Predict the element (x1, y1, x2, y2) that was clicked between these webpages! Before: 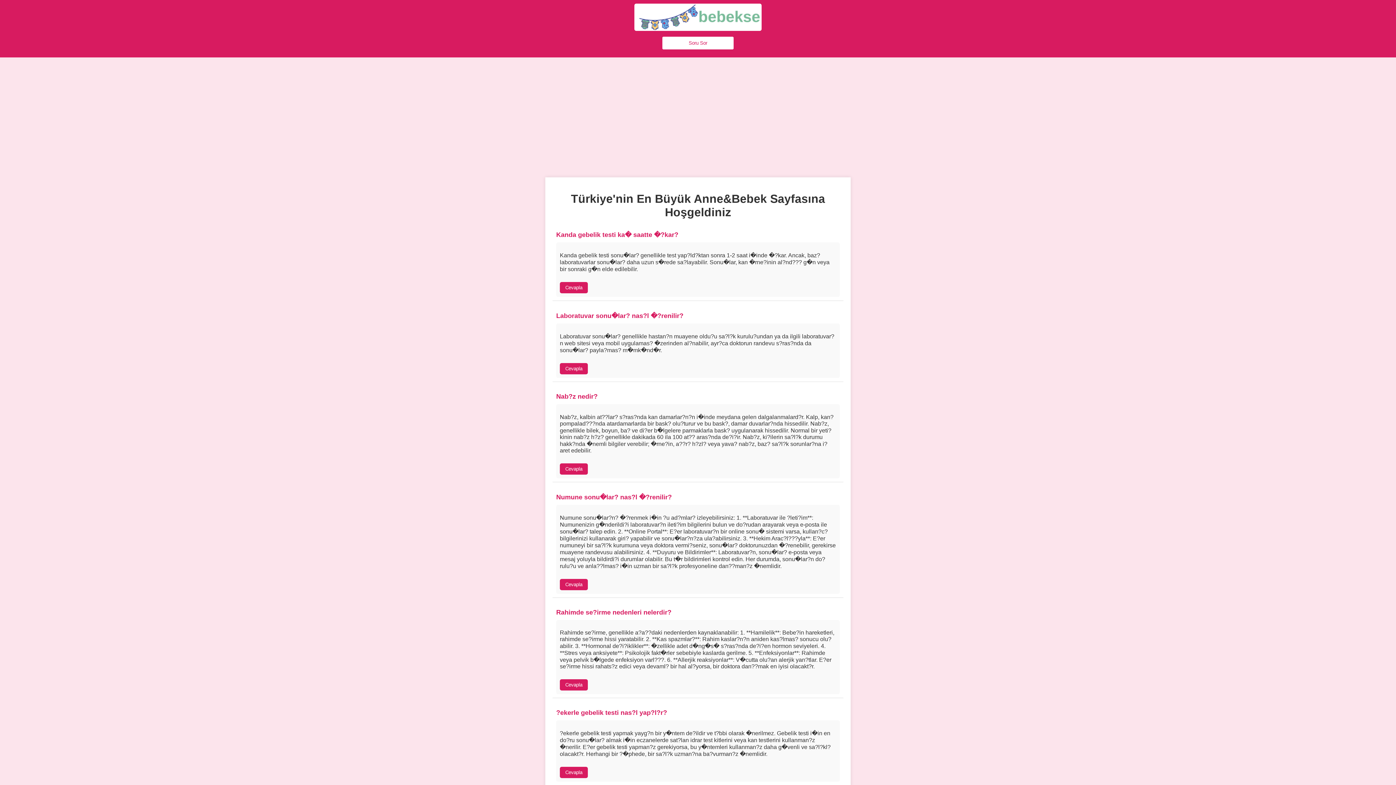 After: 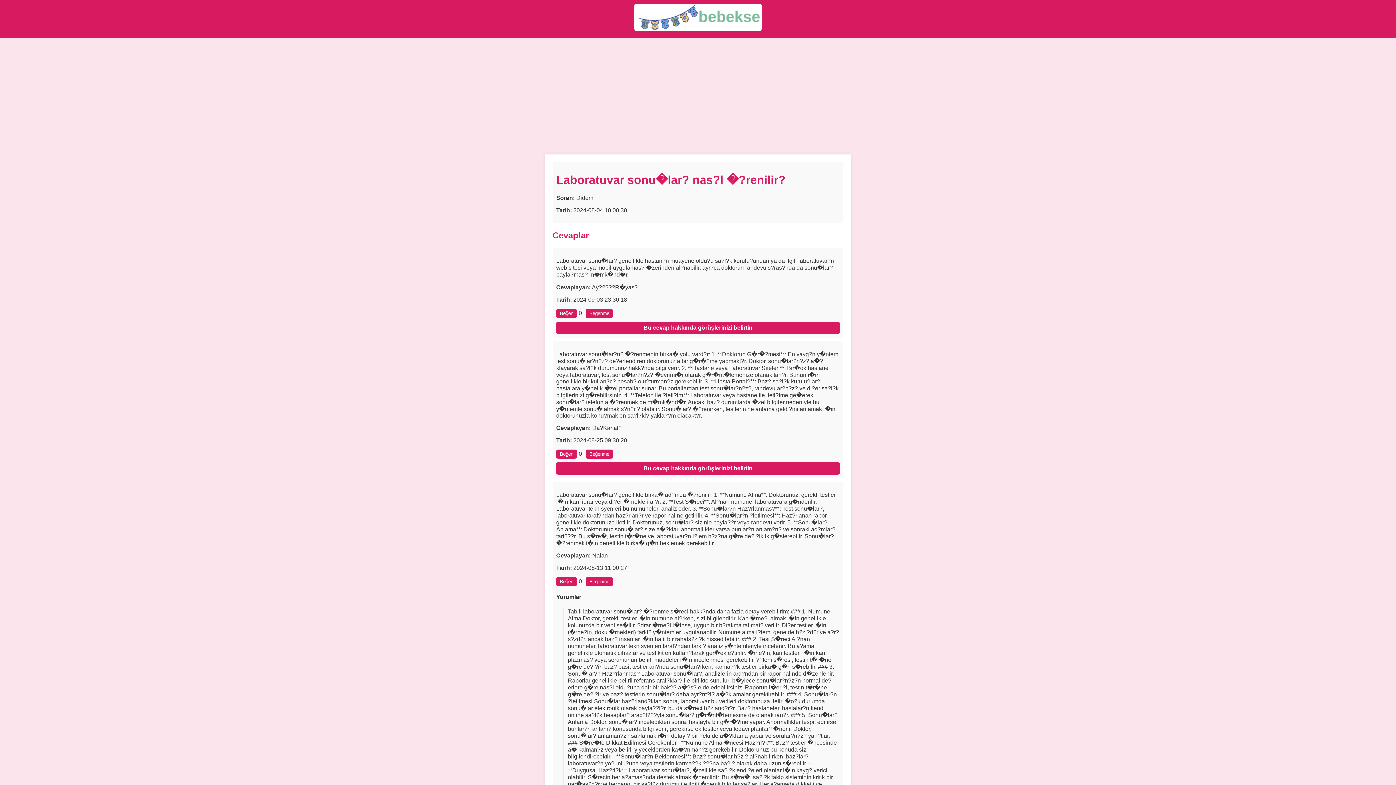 Action: label: Laboratuvar sonu�lar? nas?l �?renilir? bbox: (556, 312, 683, 319)